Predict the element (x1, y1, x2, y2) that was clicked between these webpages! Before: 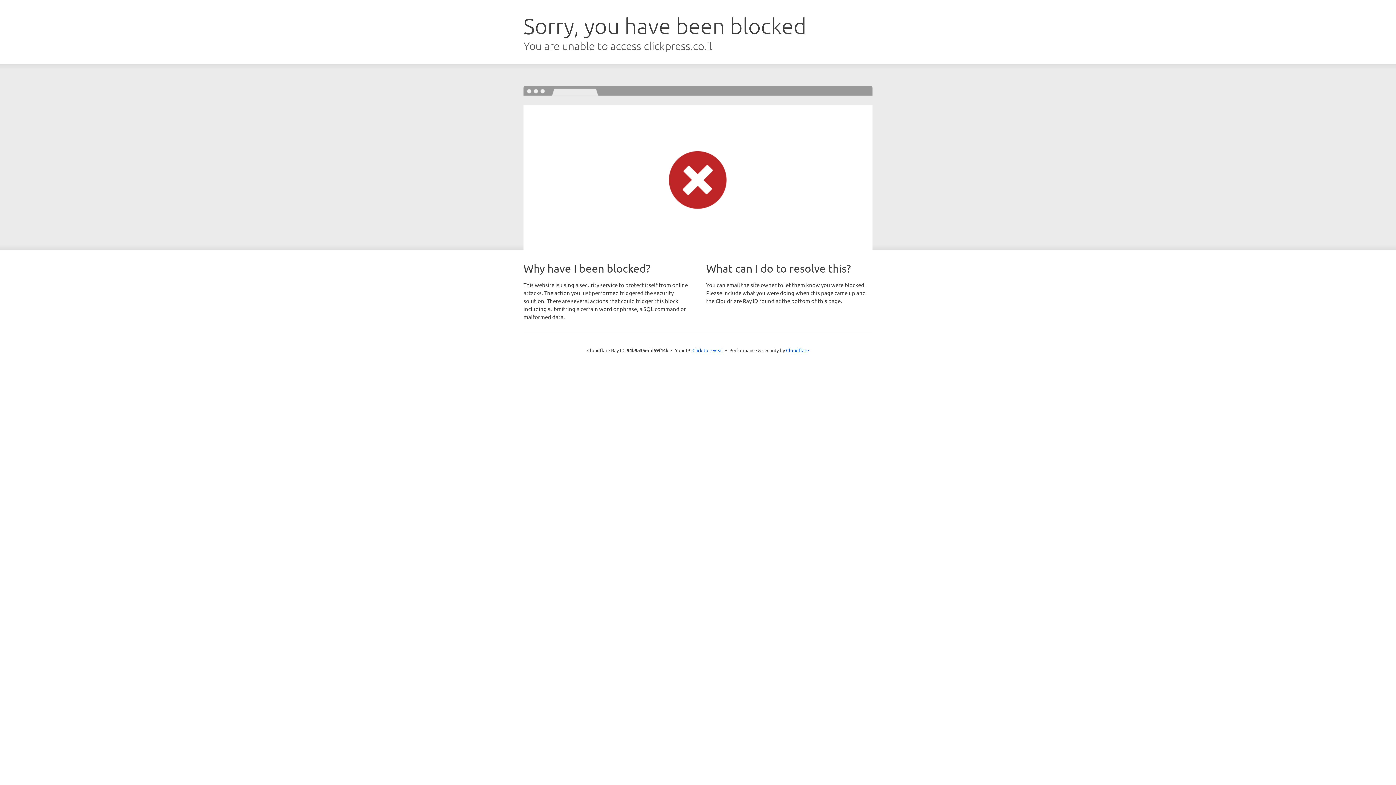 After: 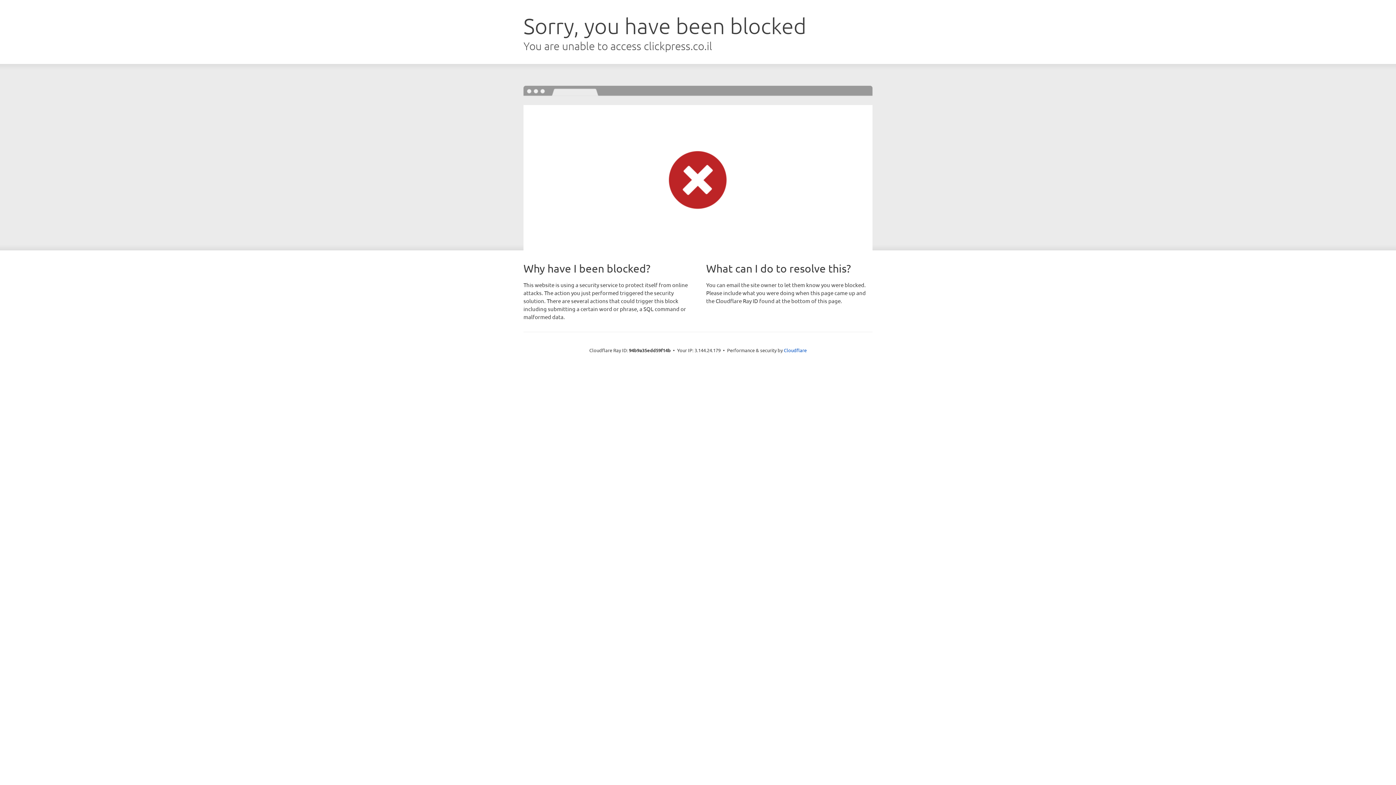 Action: label: Click to reveal bbox: (692, 346, 723, 353)